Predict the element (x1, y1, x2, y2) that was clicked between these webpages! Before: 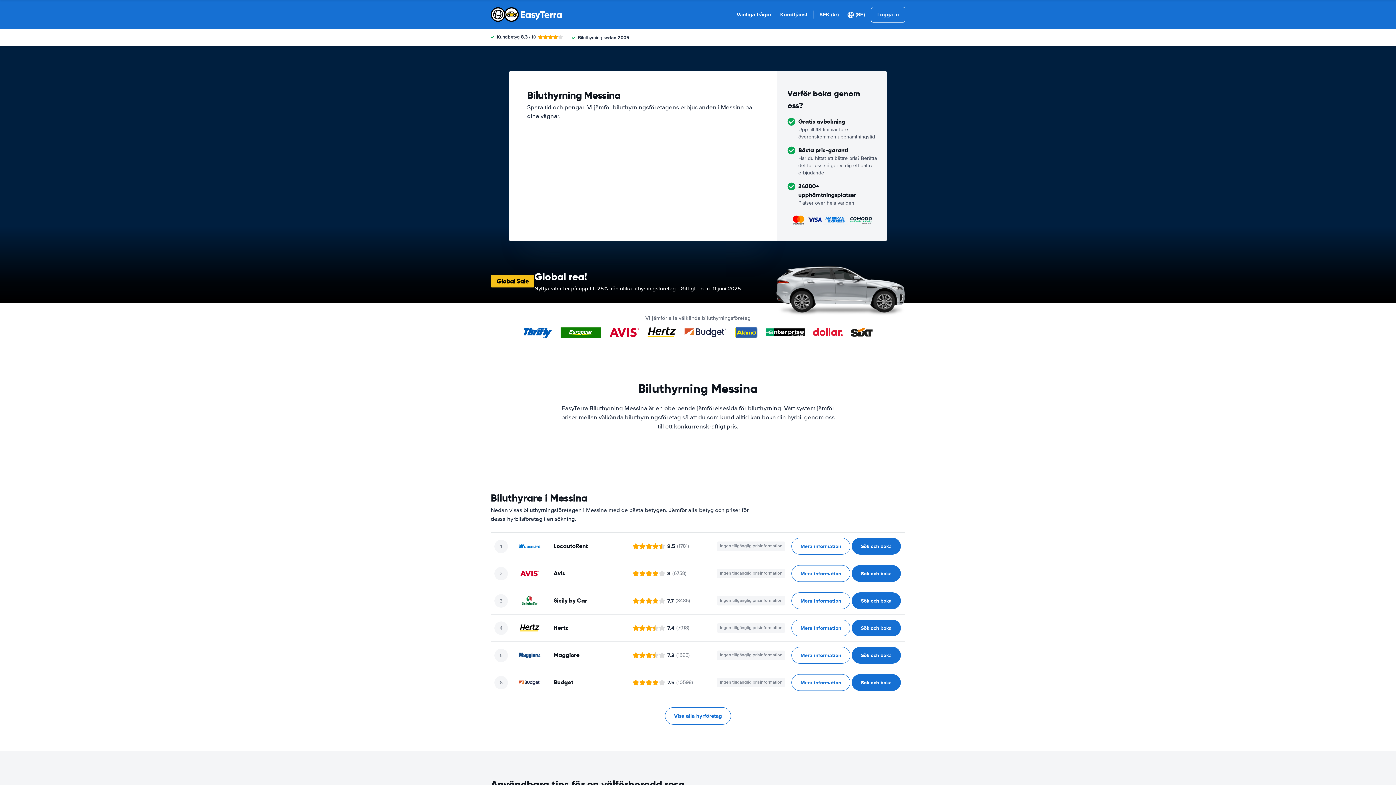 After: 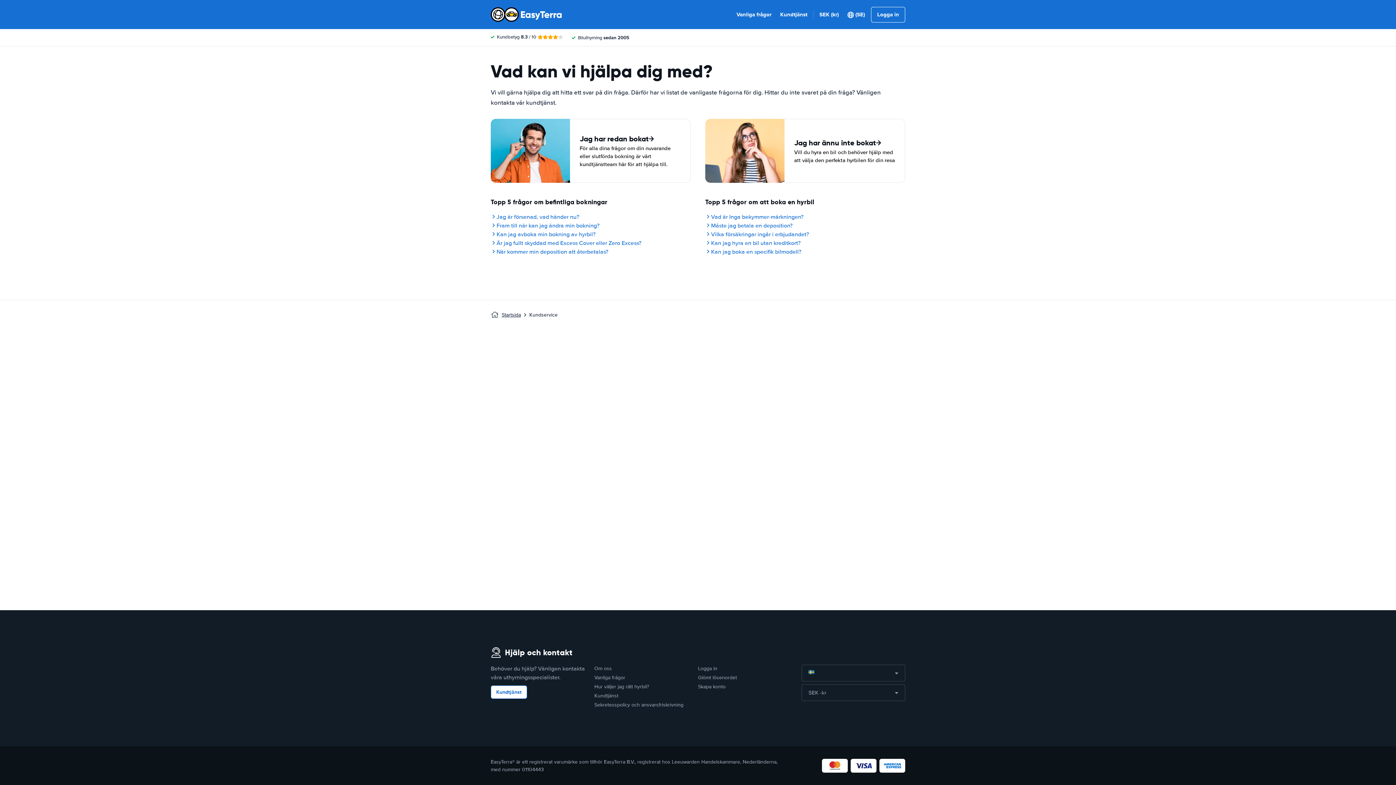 Action: bbox: (780, 10, 807, 18) label: Kundtjänst